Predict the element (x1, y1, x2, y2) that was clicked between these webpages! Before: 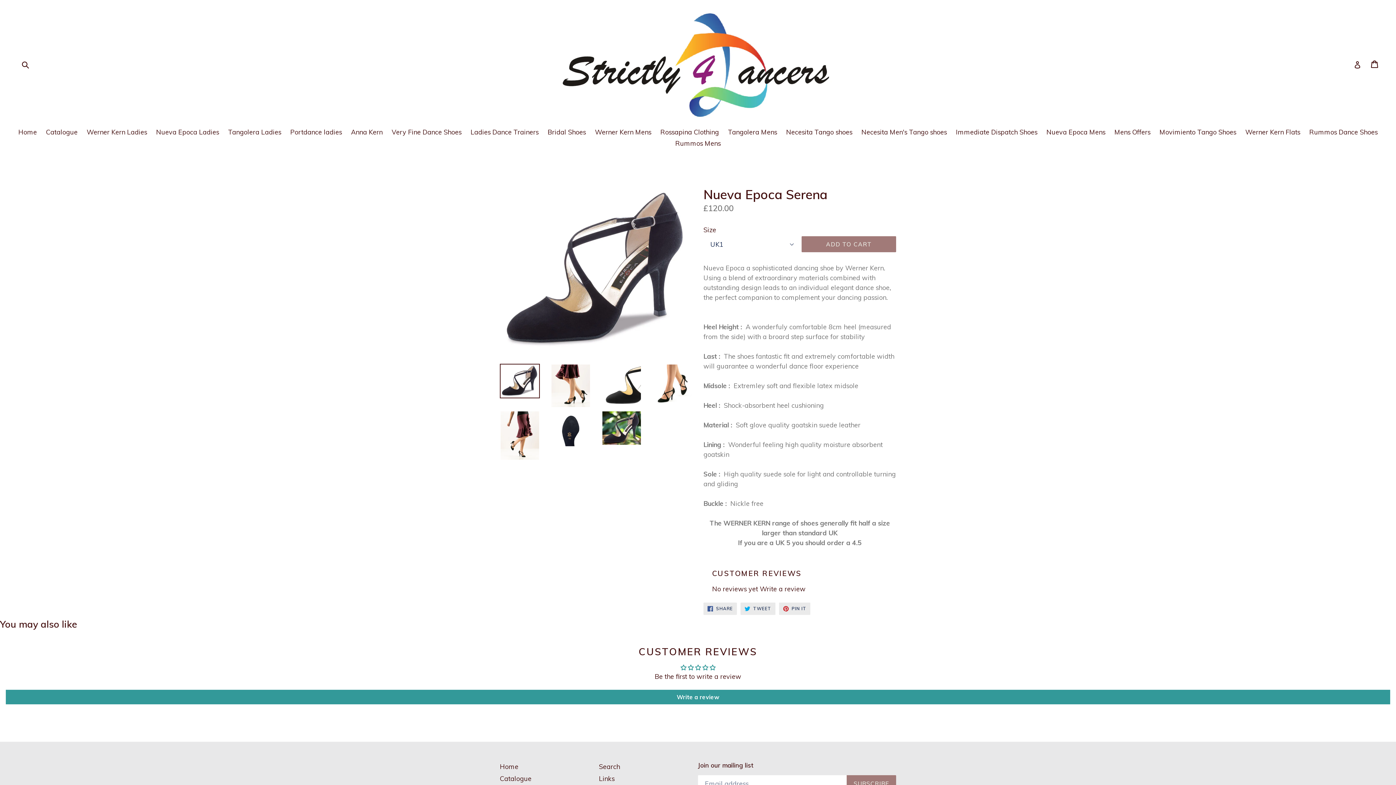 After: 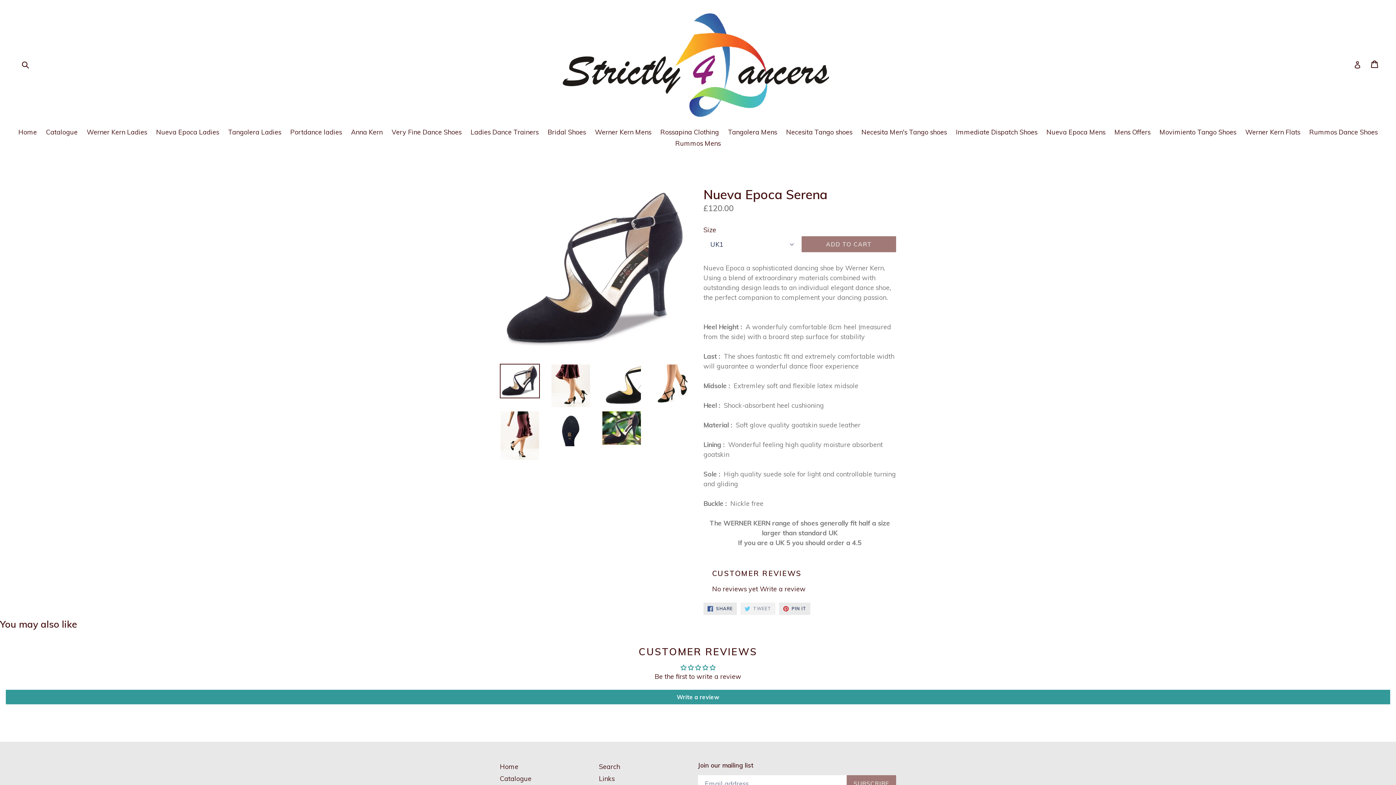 Action: bbox: (740, 603, 775, 615) label:  TWEET
TWEET ON TWITTER